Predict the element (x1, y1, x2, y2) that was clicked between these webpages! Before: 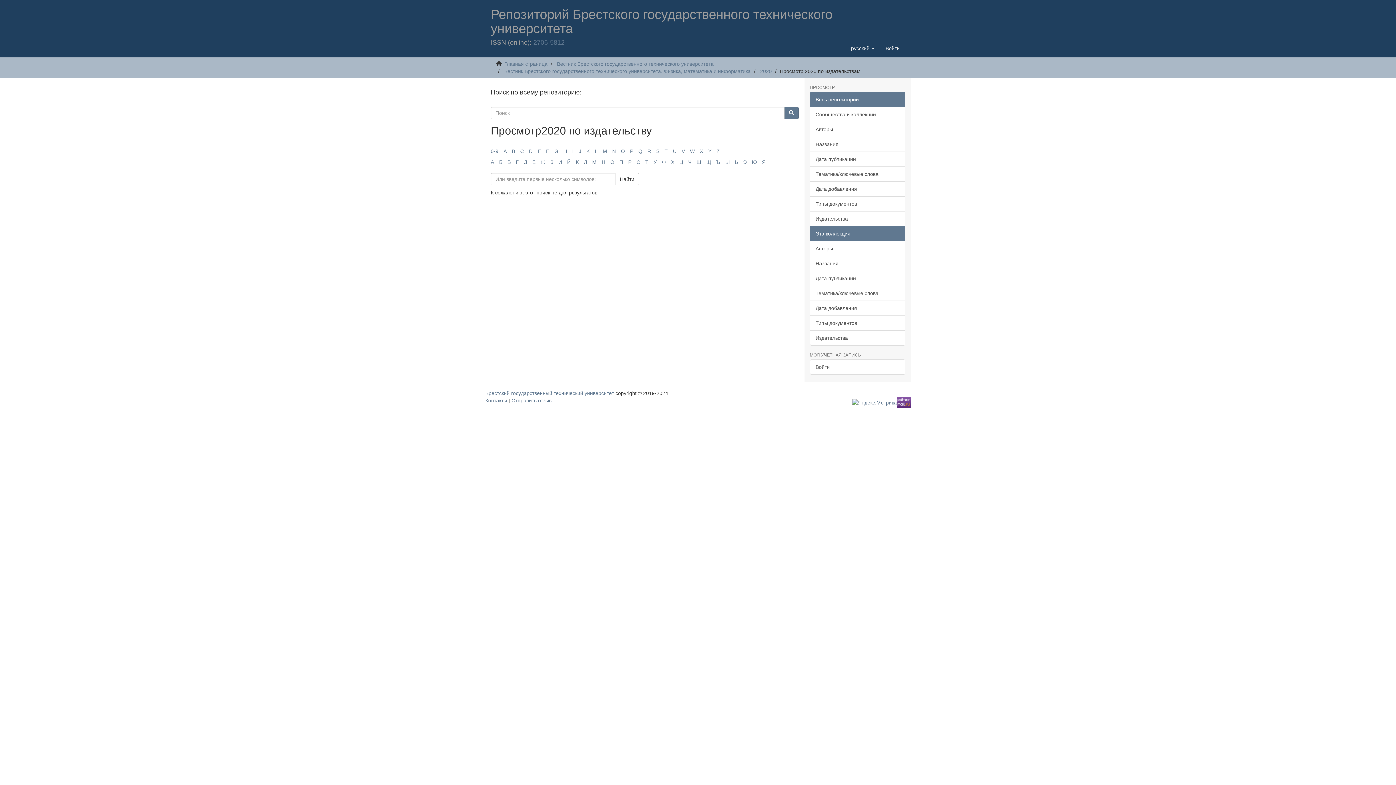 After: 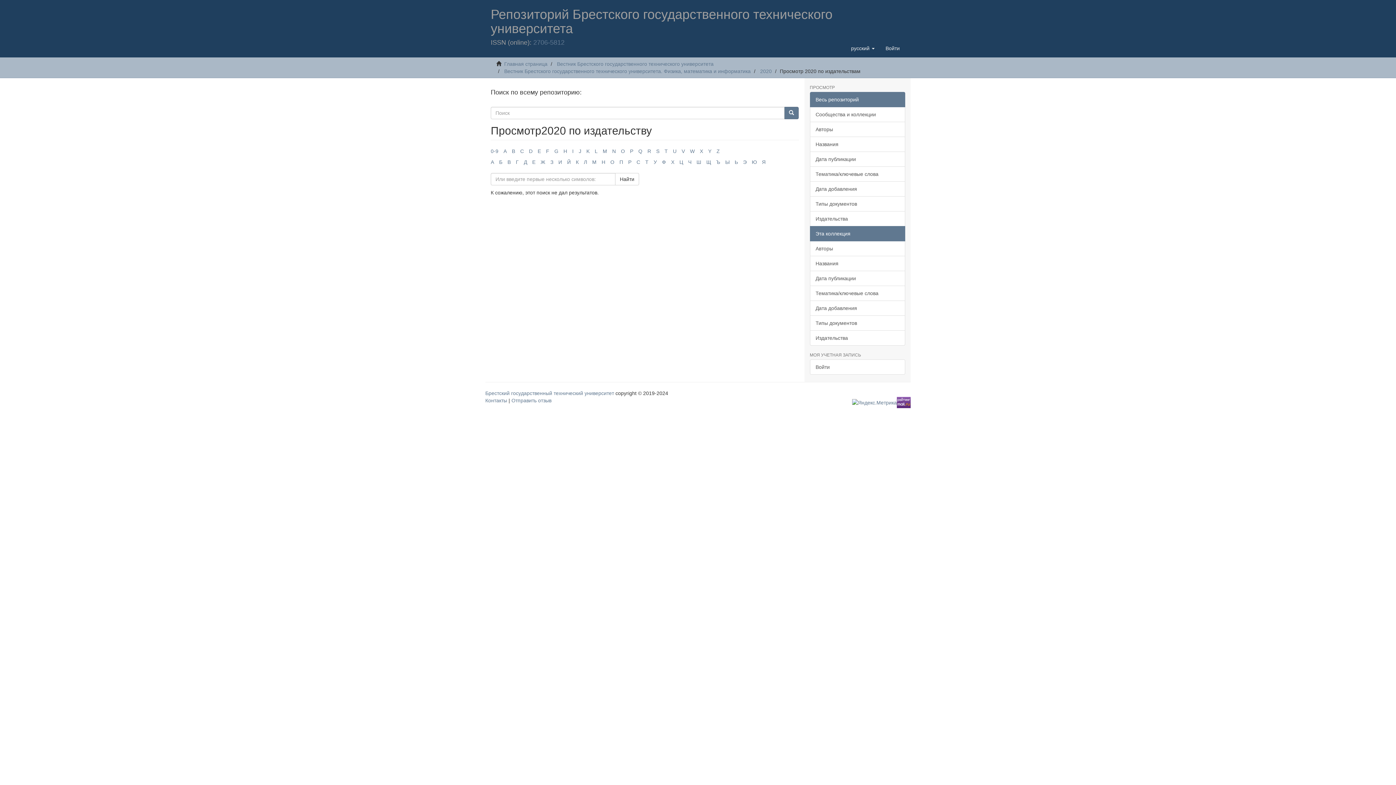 Action: bbox: (716, 159, 720, 165) label: Ъ